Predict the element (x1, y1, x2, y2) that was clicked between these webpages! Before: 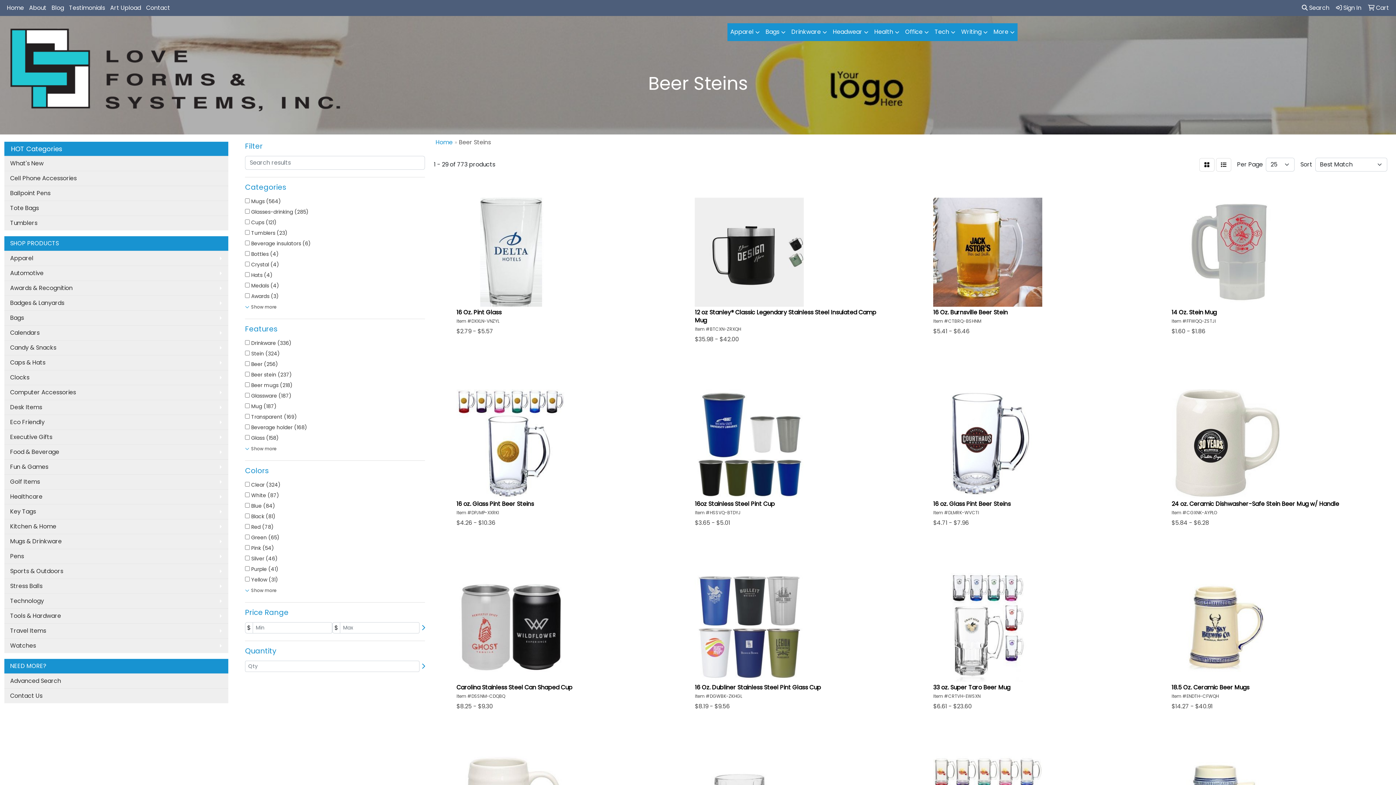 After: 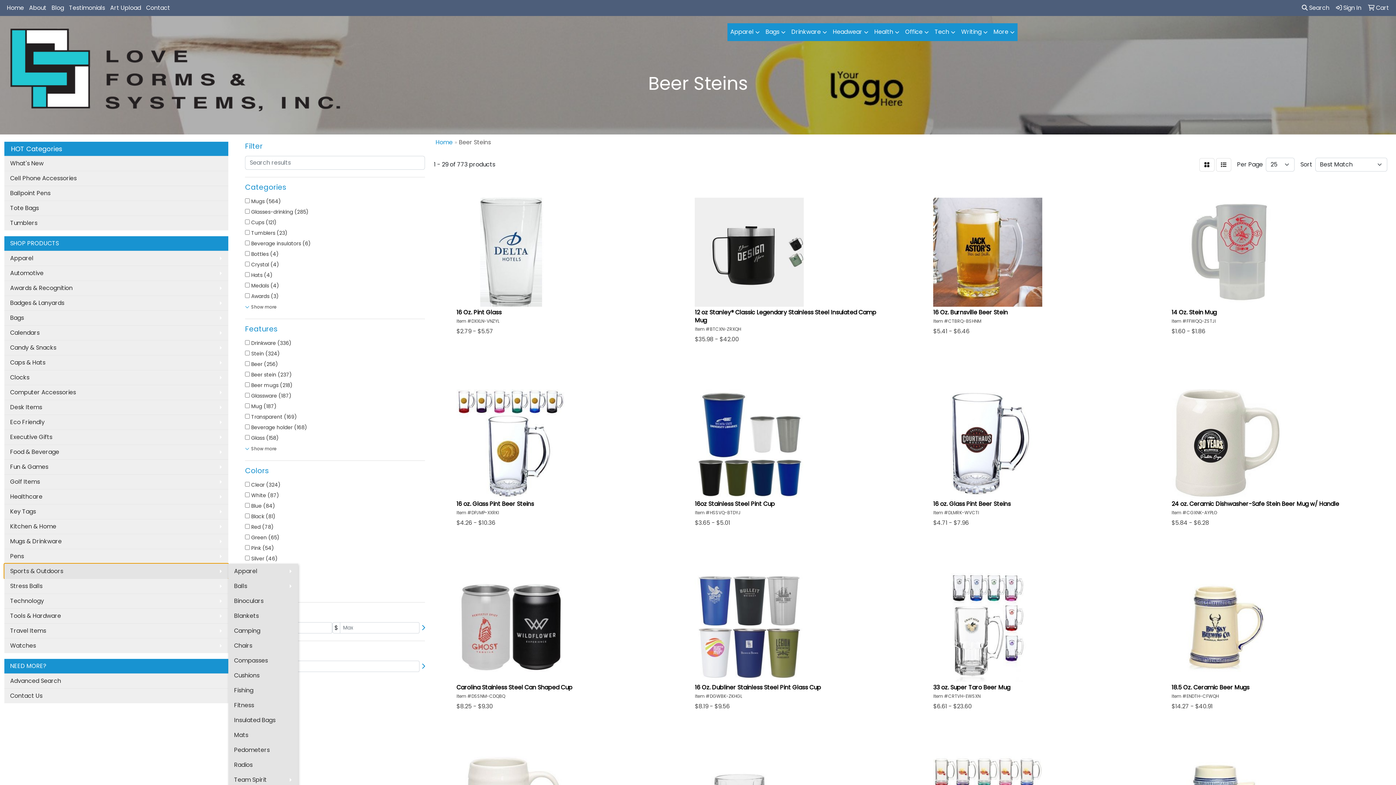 Action: bbox: (4, 564, 228, 578) label: Sports & Outdoors